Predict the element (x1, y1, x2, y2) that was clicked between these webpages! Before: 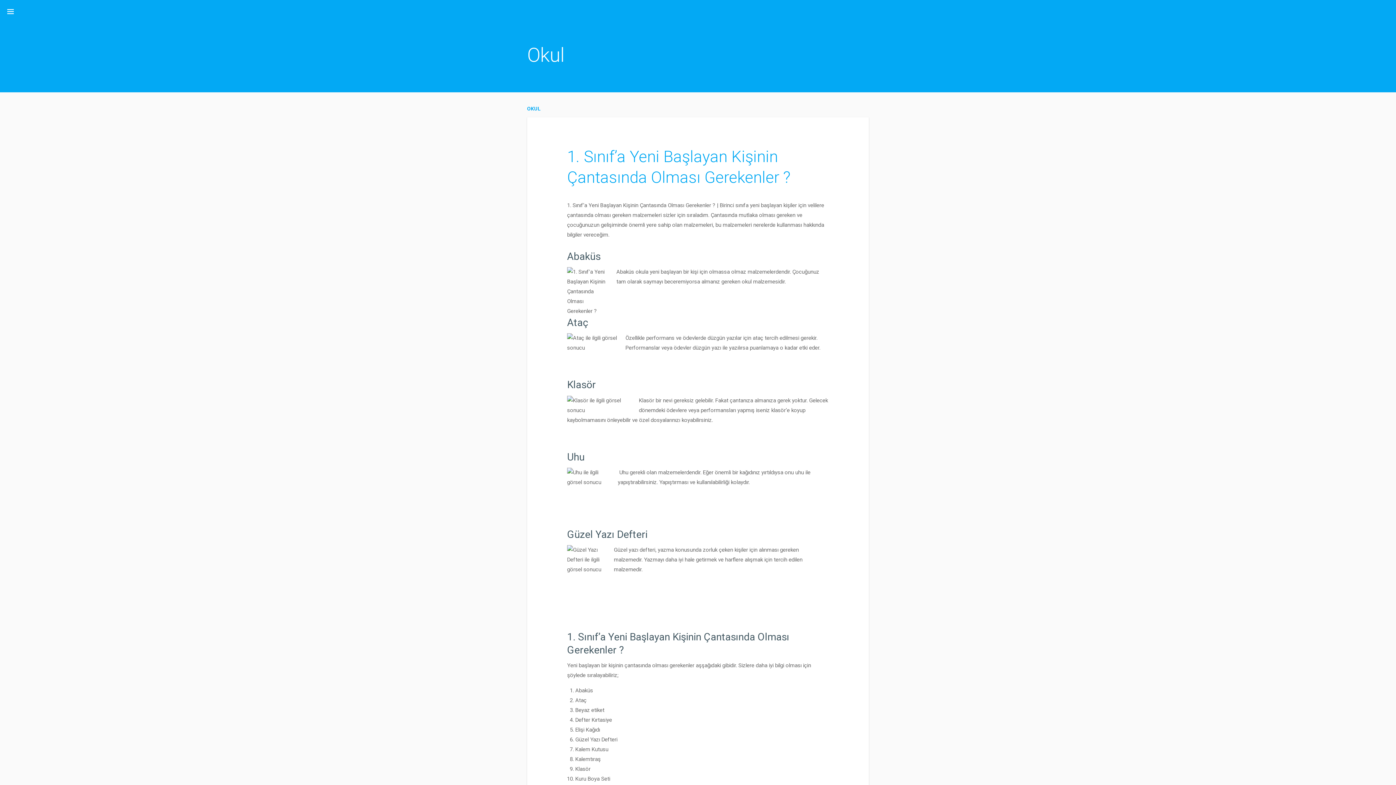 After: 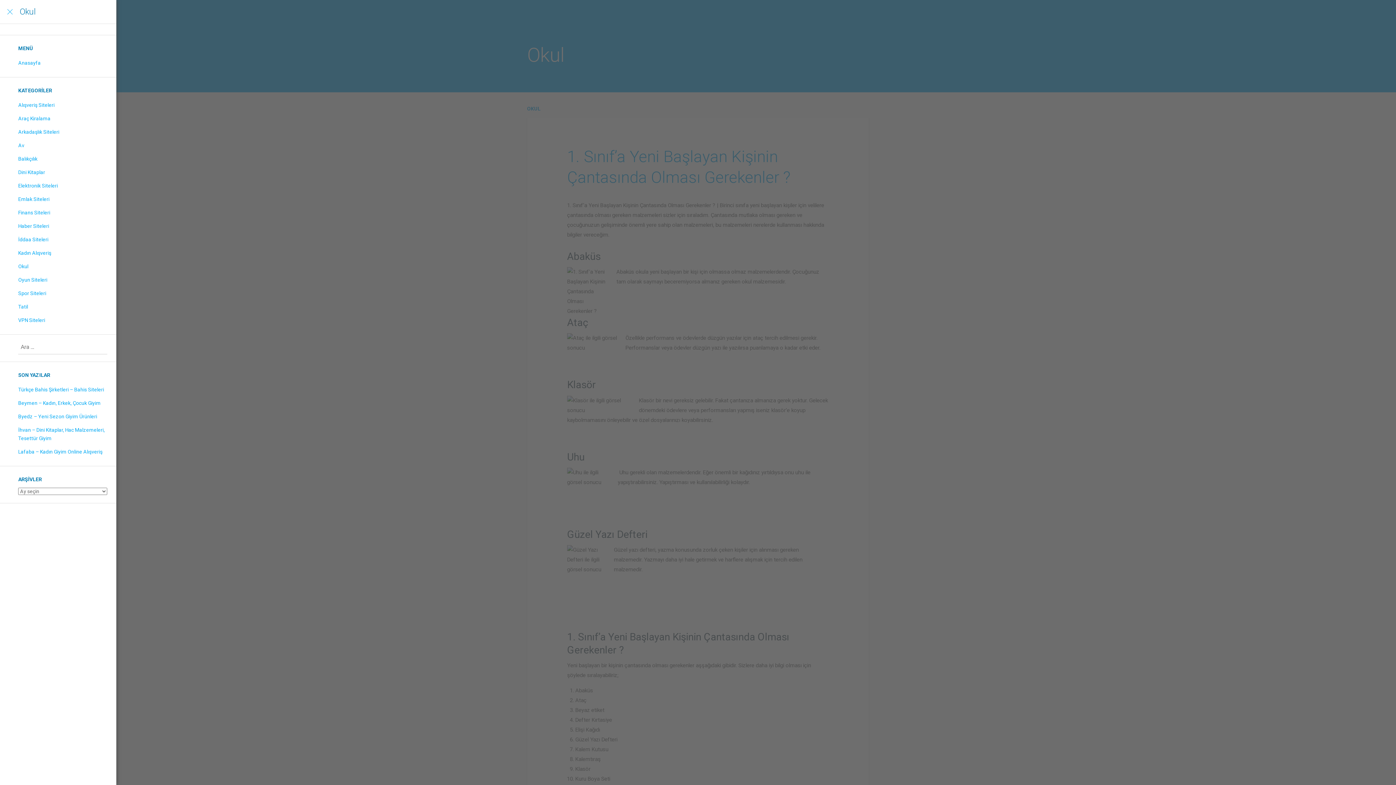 Action: bbox: (7, 8, 13, 14)